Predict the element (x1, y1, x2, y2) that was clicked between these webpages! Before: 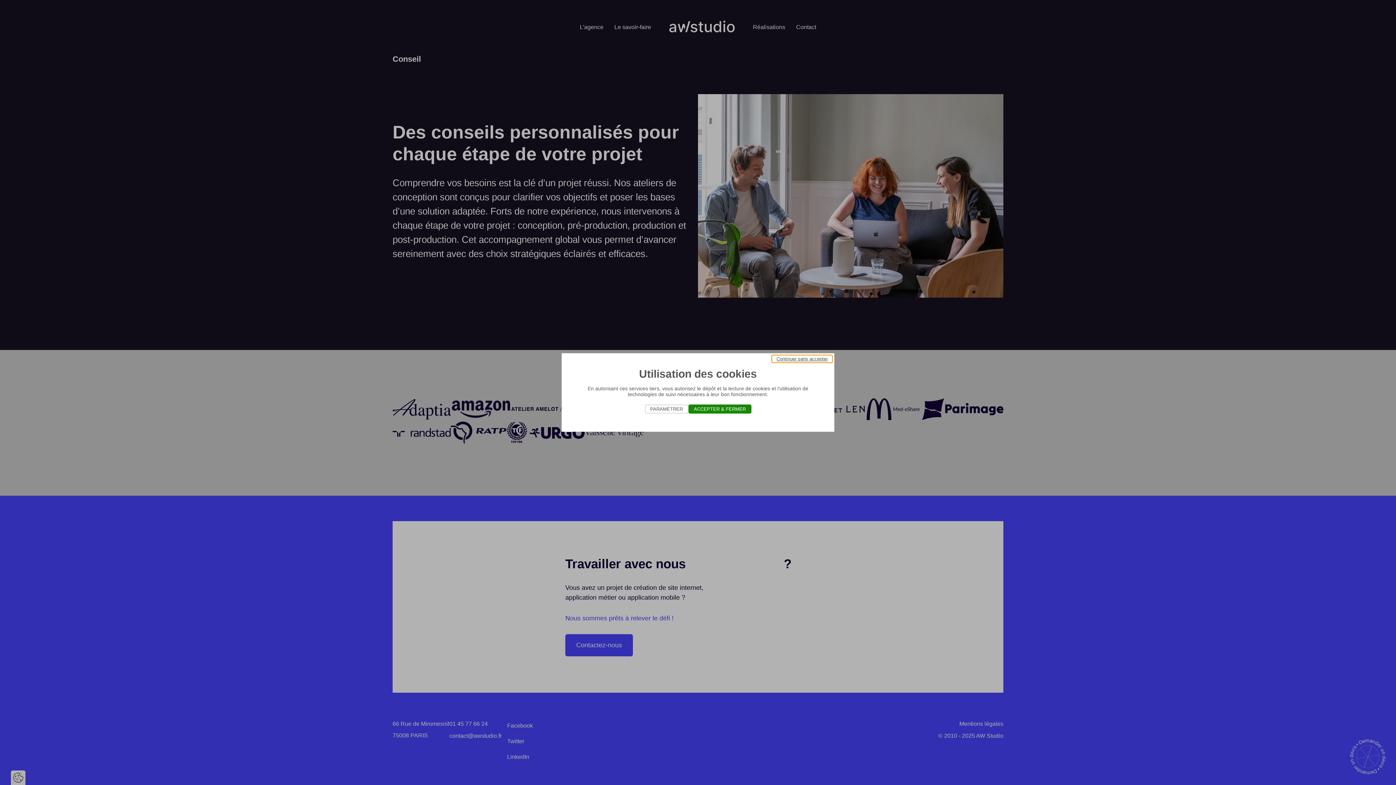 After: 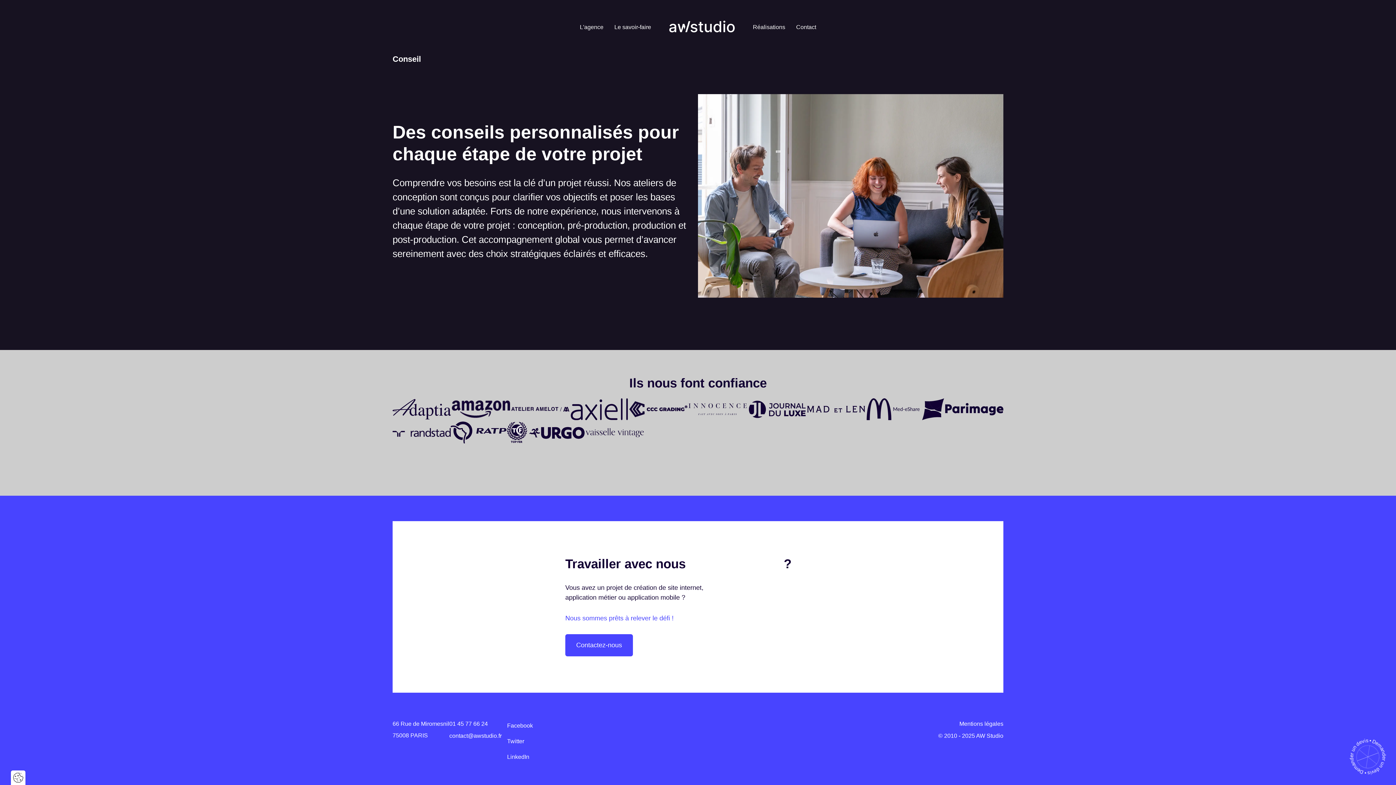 Action: label: Continuer sans accepter bbox: (772, 355, 832, 362)